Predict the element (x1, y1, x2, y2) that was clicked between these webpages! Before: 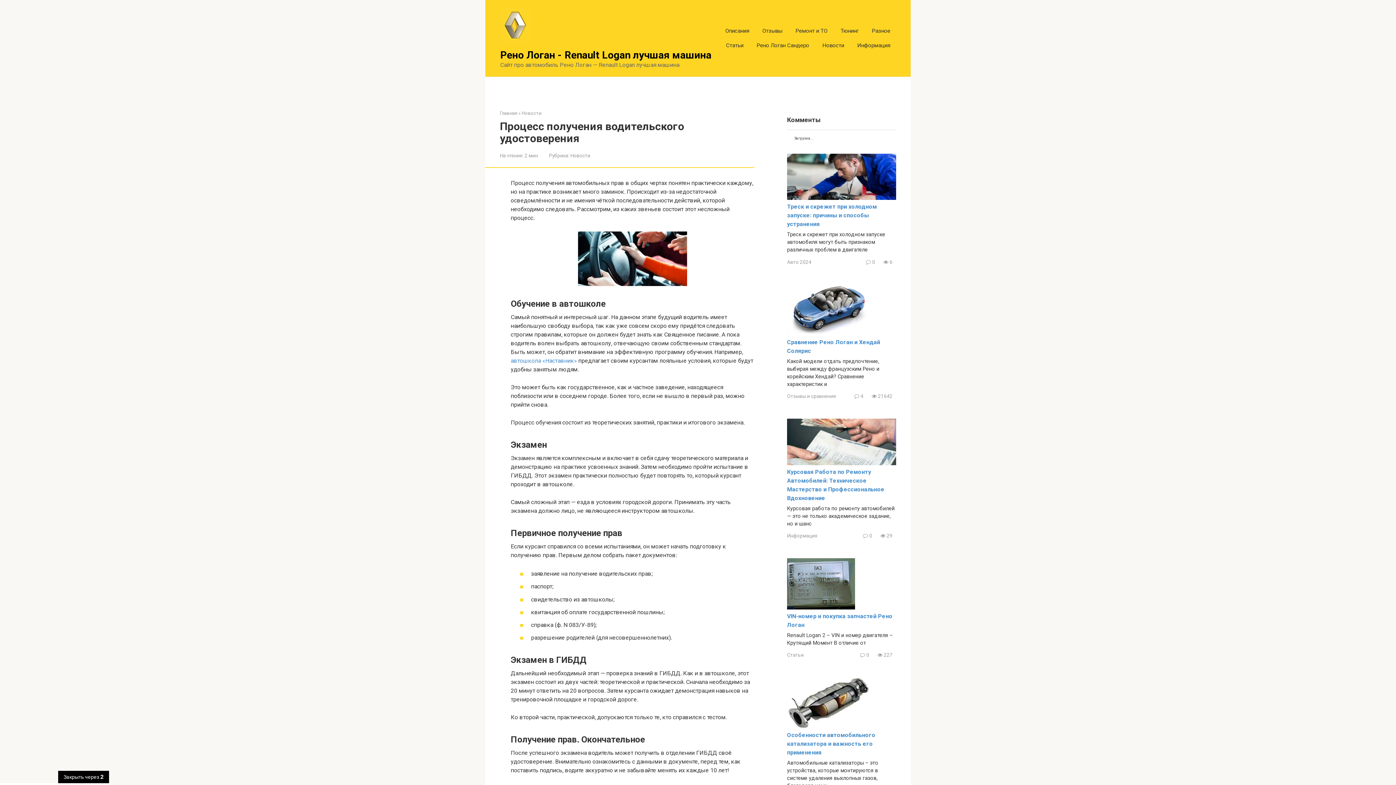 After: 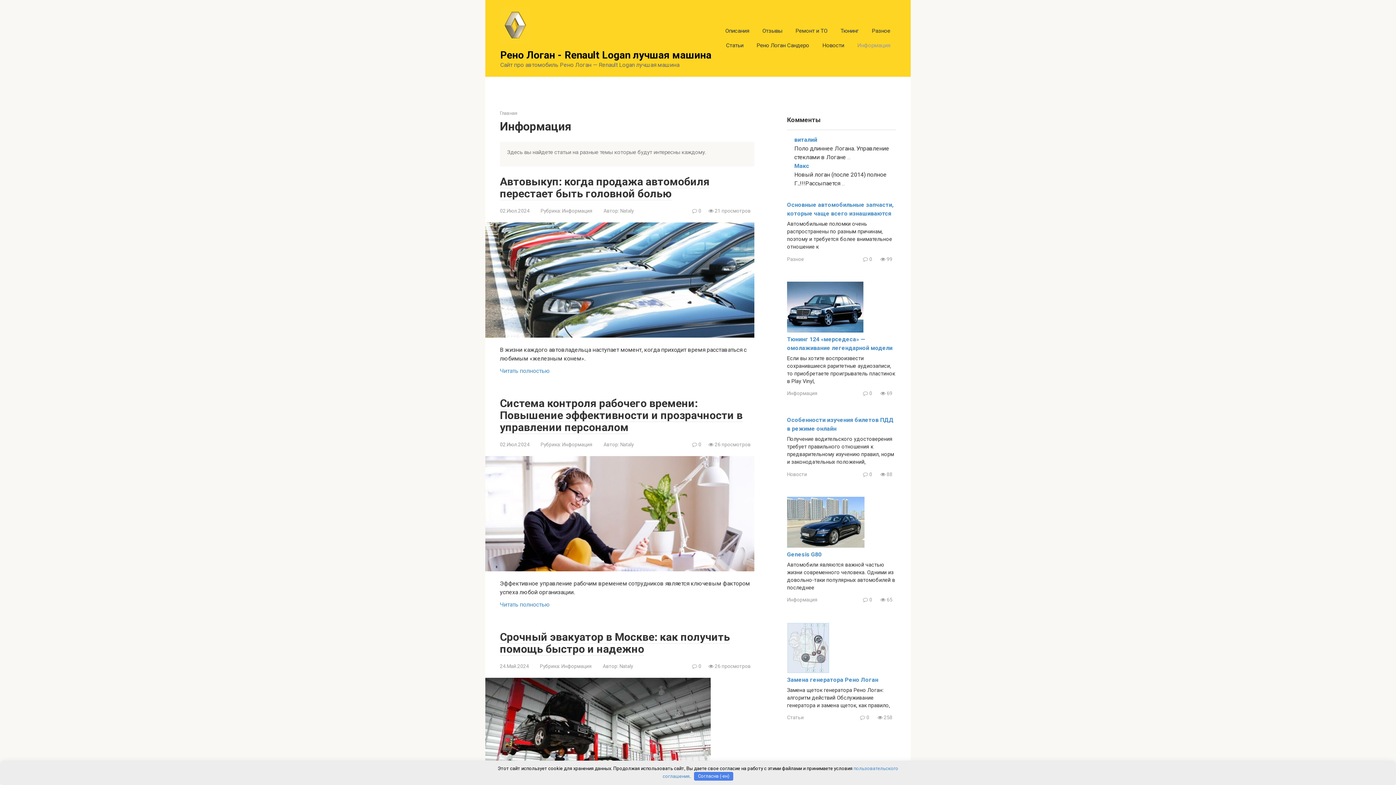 Action: label: Информация bbox: (787, 533, 817, 539)